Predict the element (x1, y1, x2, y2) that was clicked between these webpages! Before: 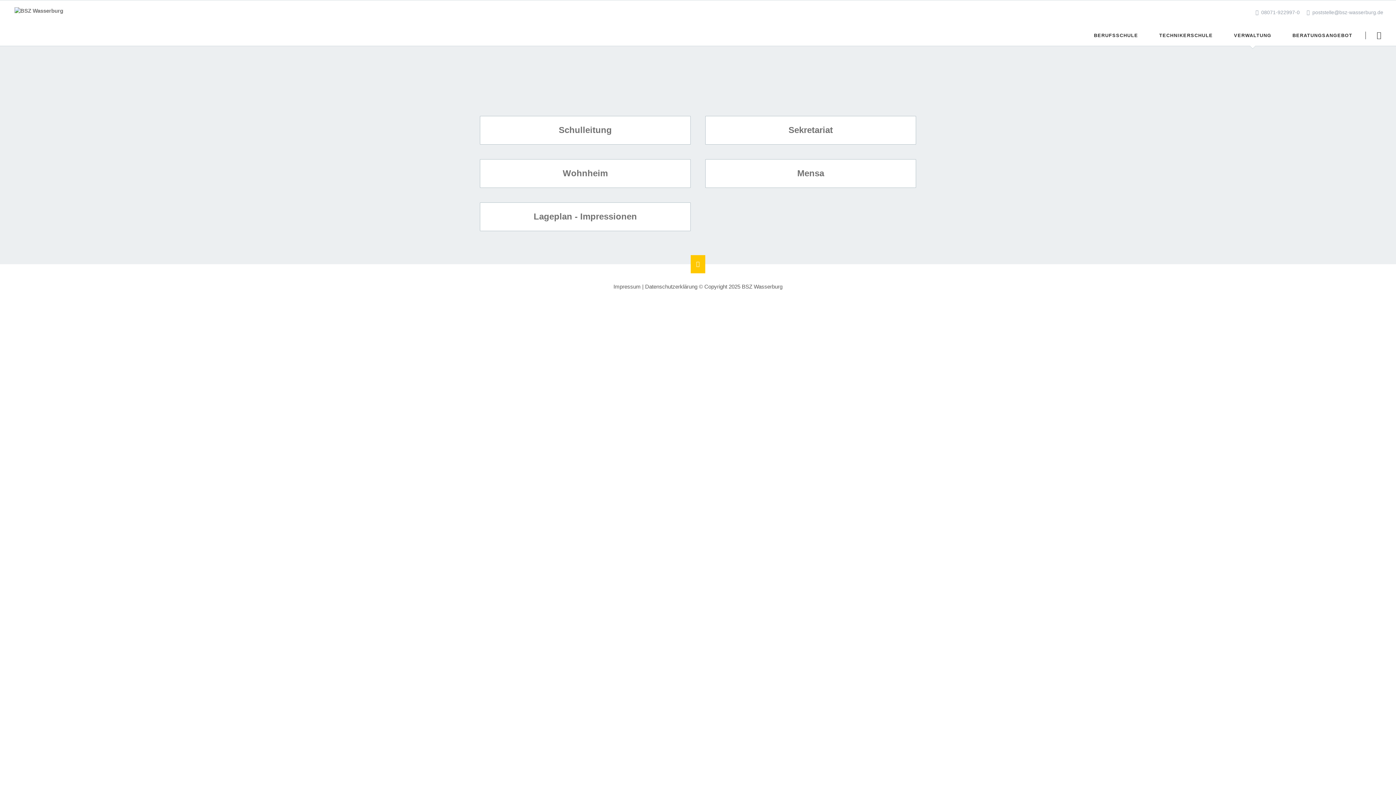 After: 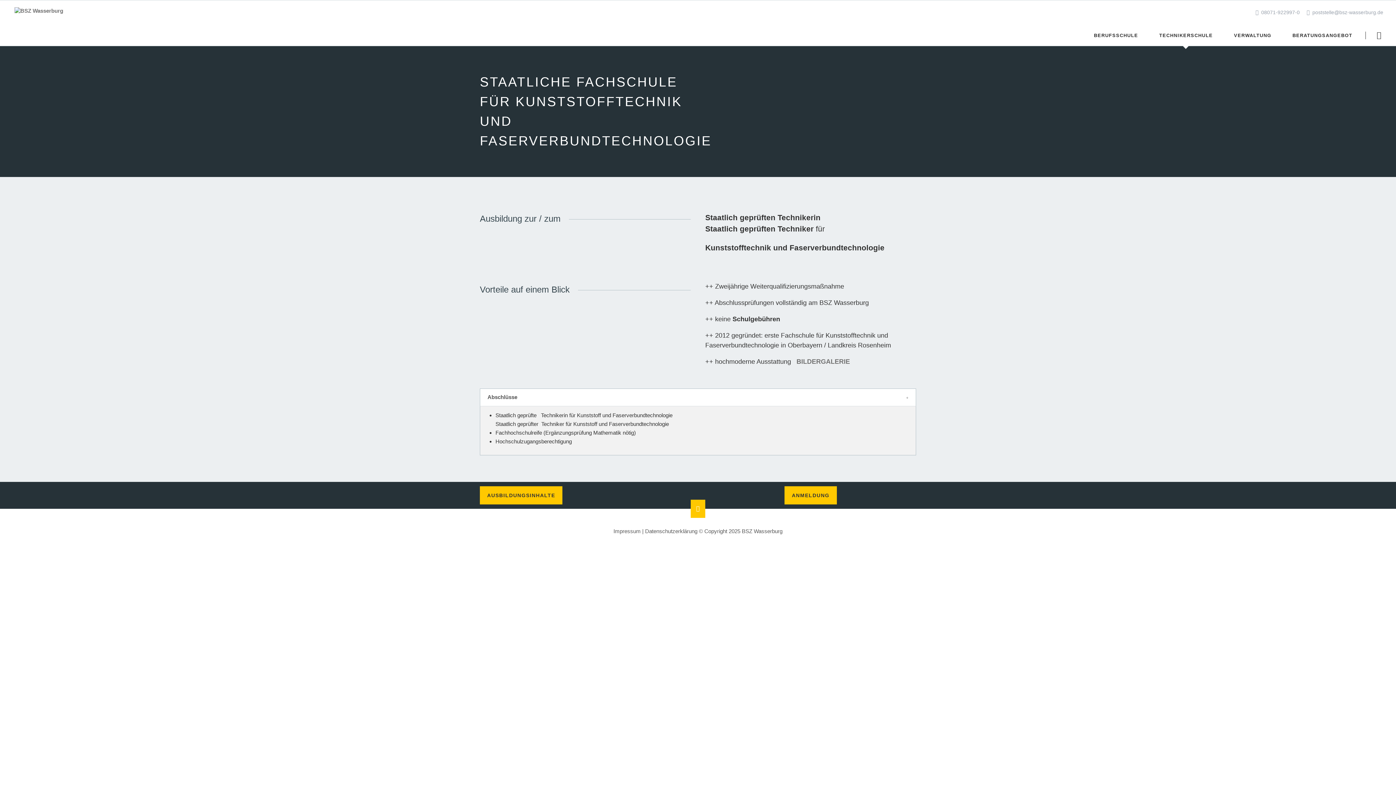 Action: label: TECHNIKERSCHULE bbox: (1154, 24, 1218, 45)